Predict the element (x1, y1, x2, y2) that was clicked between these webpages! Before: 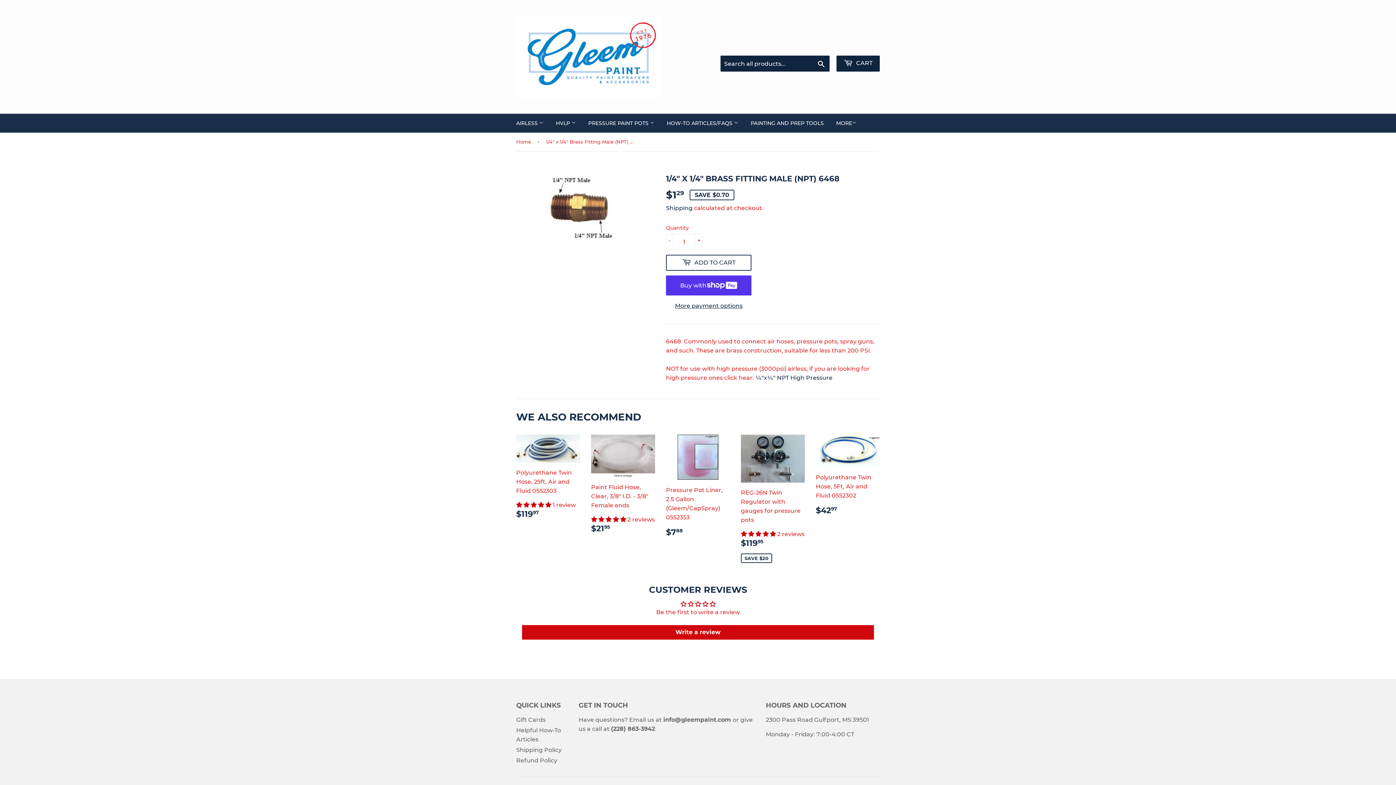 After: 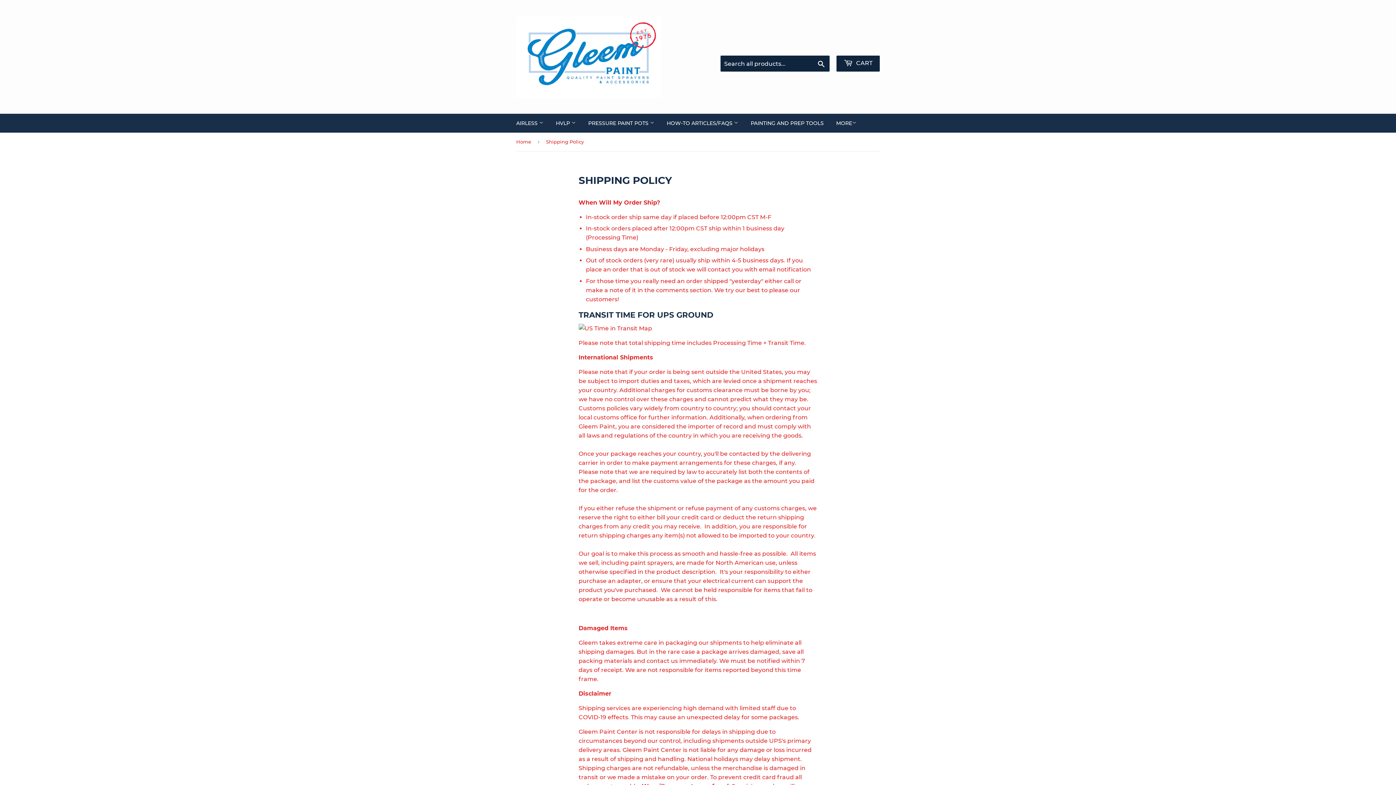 Action: label: Shipping Policy bbox: (516, 746, 561, 753)